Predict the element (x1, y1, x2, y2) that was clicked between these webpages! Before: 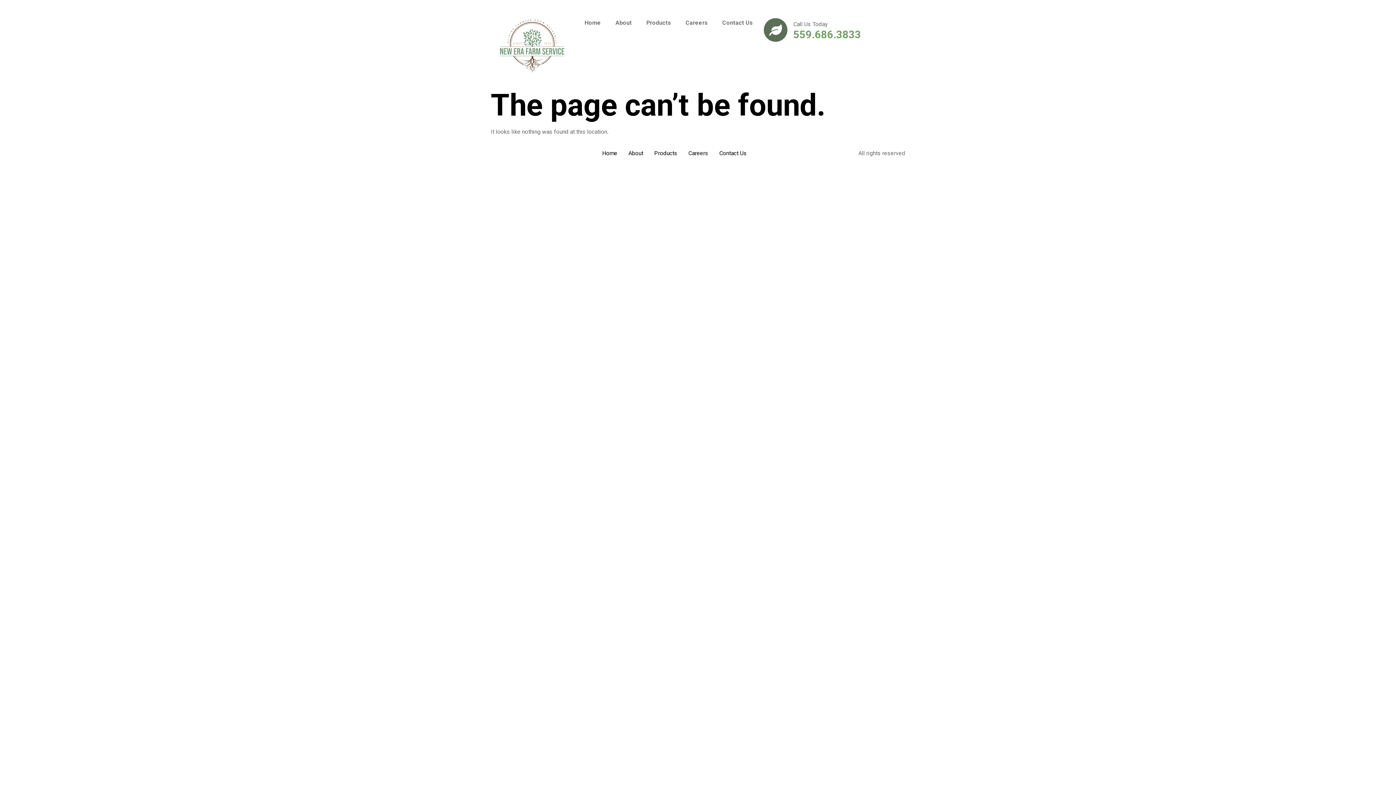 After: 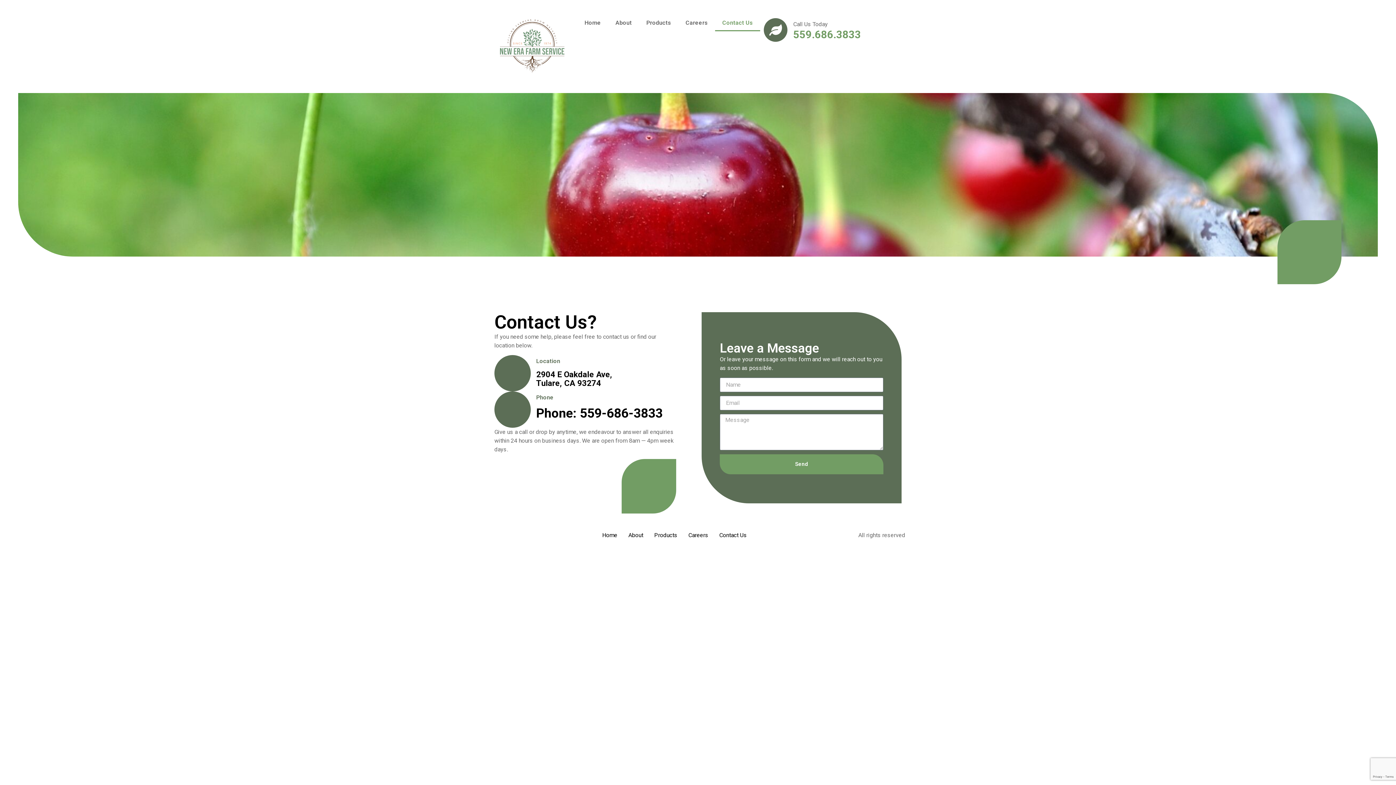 Action: label: Contact Us bbox: (715, 14, 760, 31)